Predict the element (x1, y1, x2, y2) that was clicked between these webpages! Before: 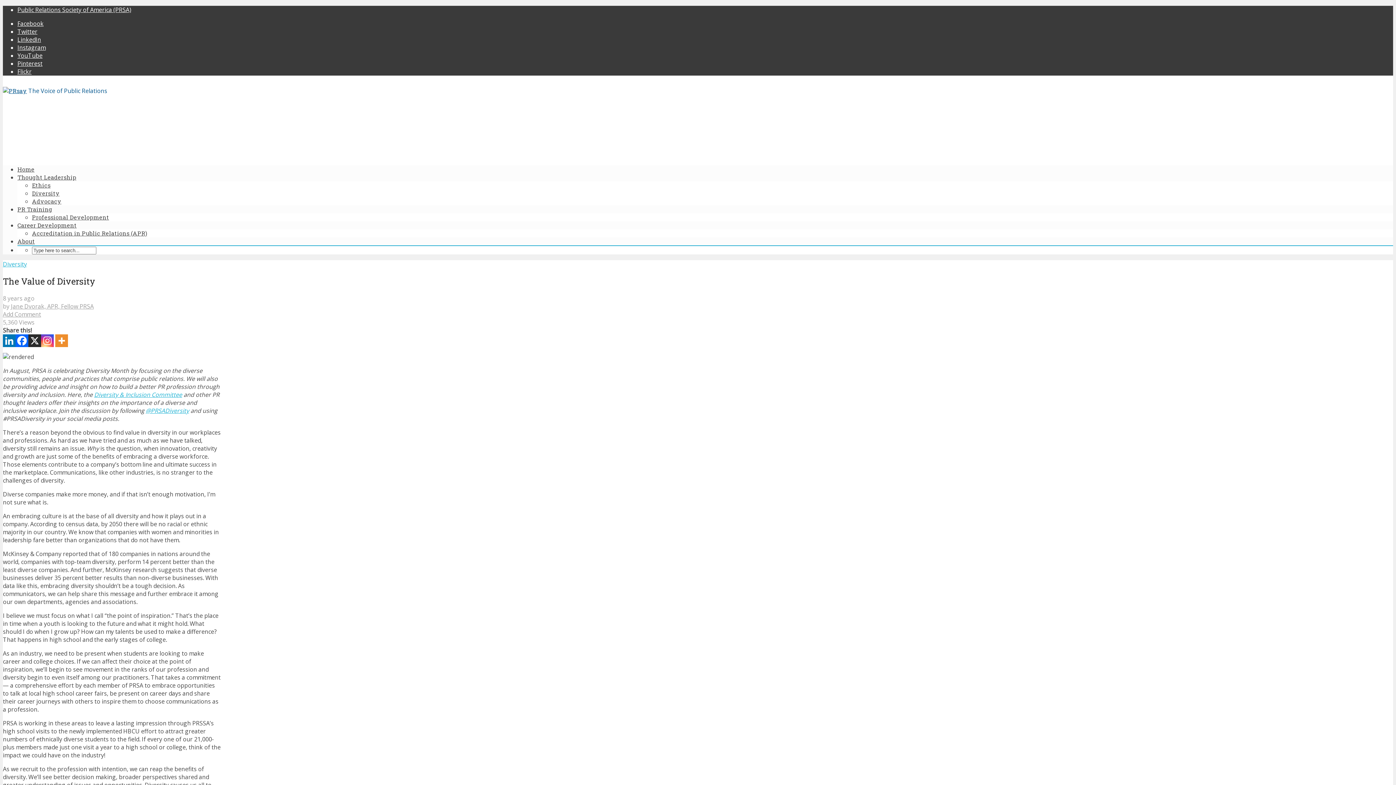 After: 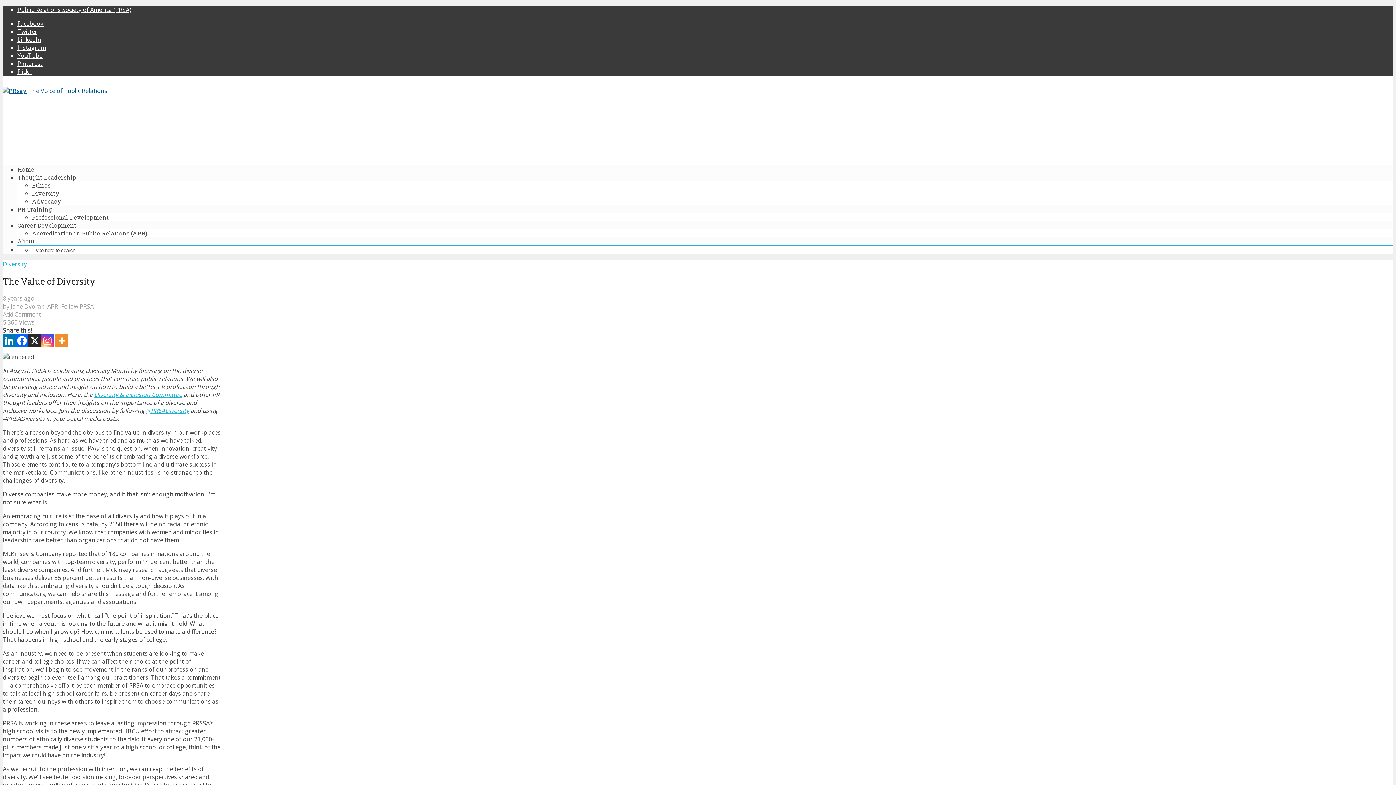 Action: label: X bbox: (28, 334, 41, 347)